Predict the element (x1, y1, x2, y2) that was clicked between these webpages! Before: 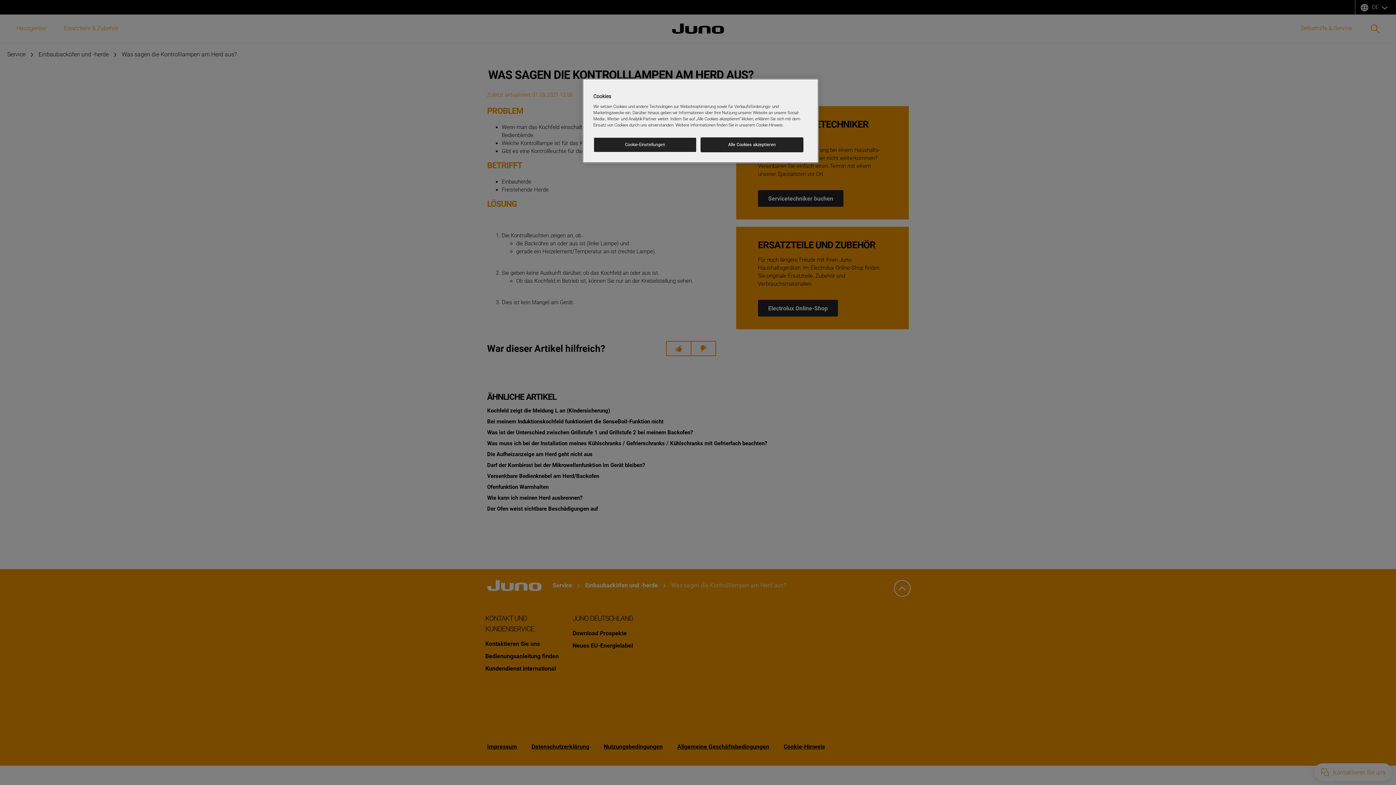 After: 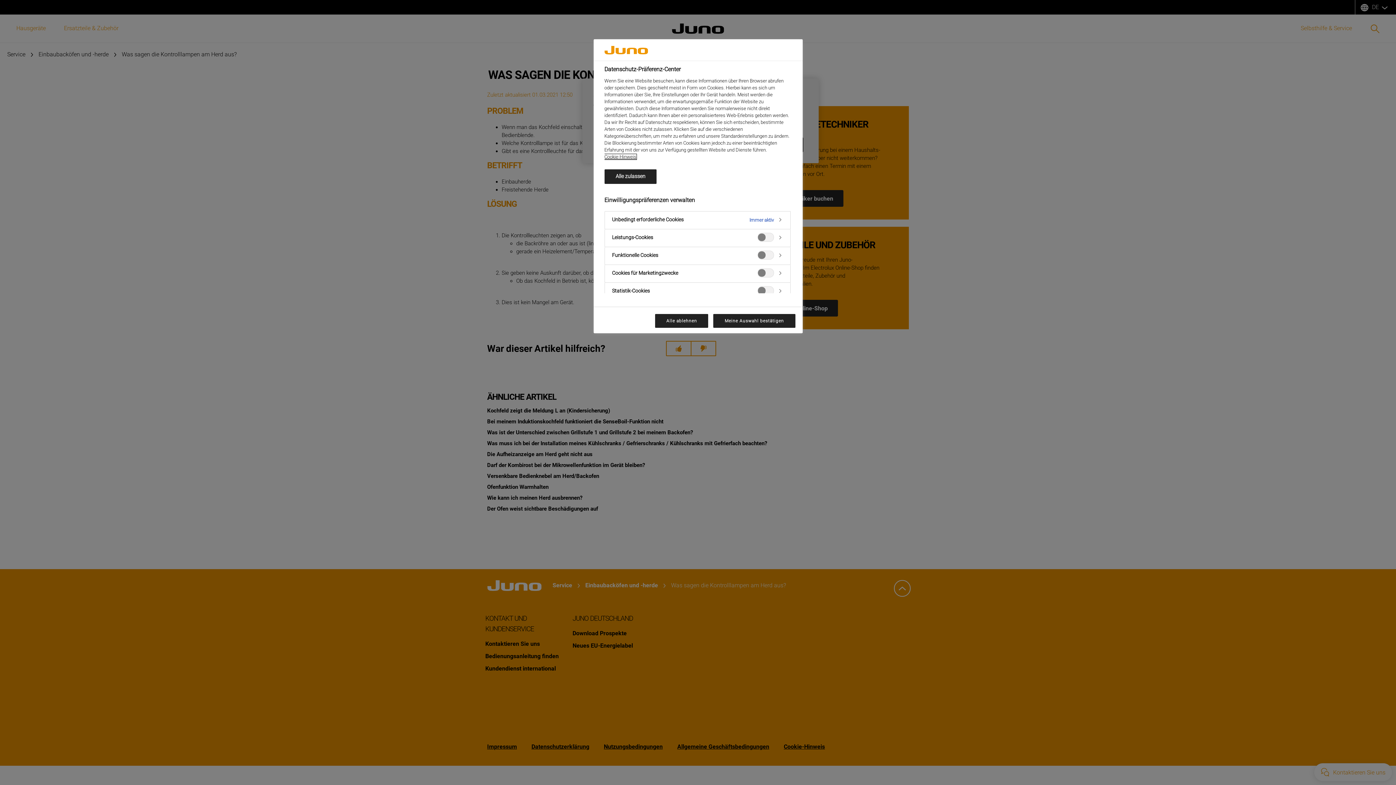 Action: label: Cookie-Einstellungen bbox: (593, 137, 696, 152)